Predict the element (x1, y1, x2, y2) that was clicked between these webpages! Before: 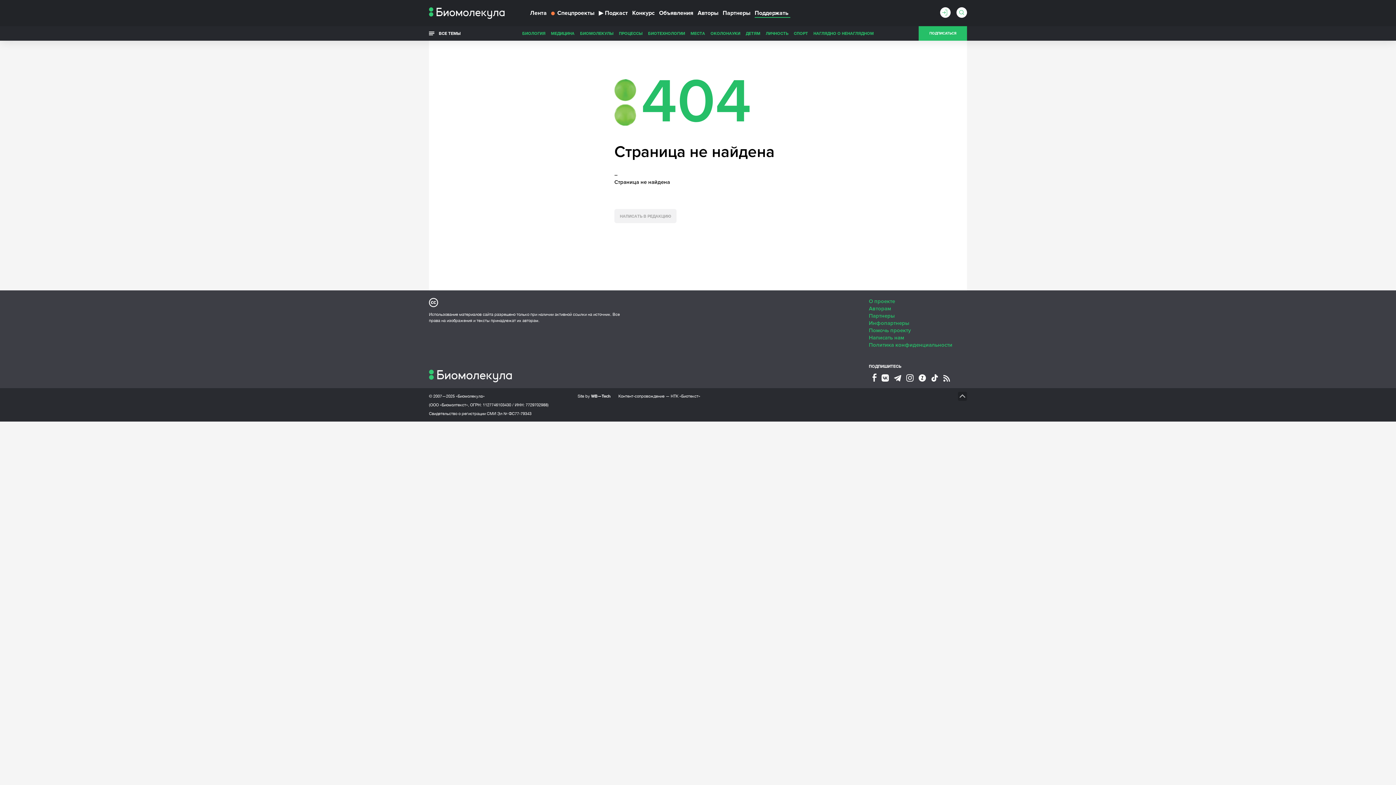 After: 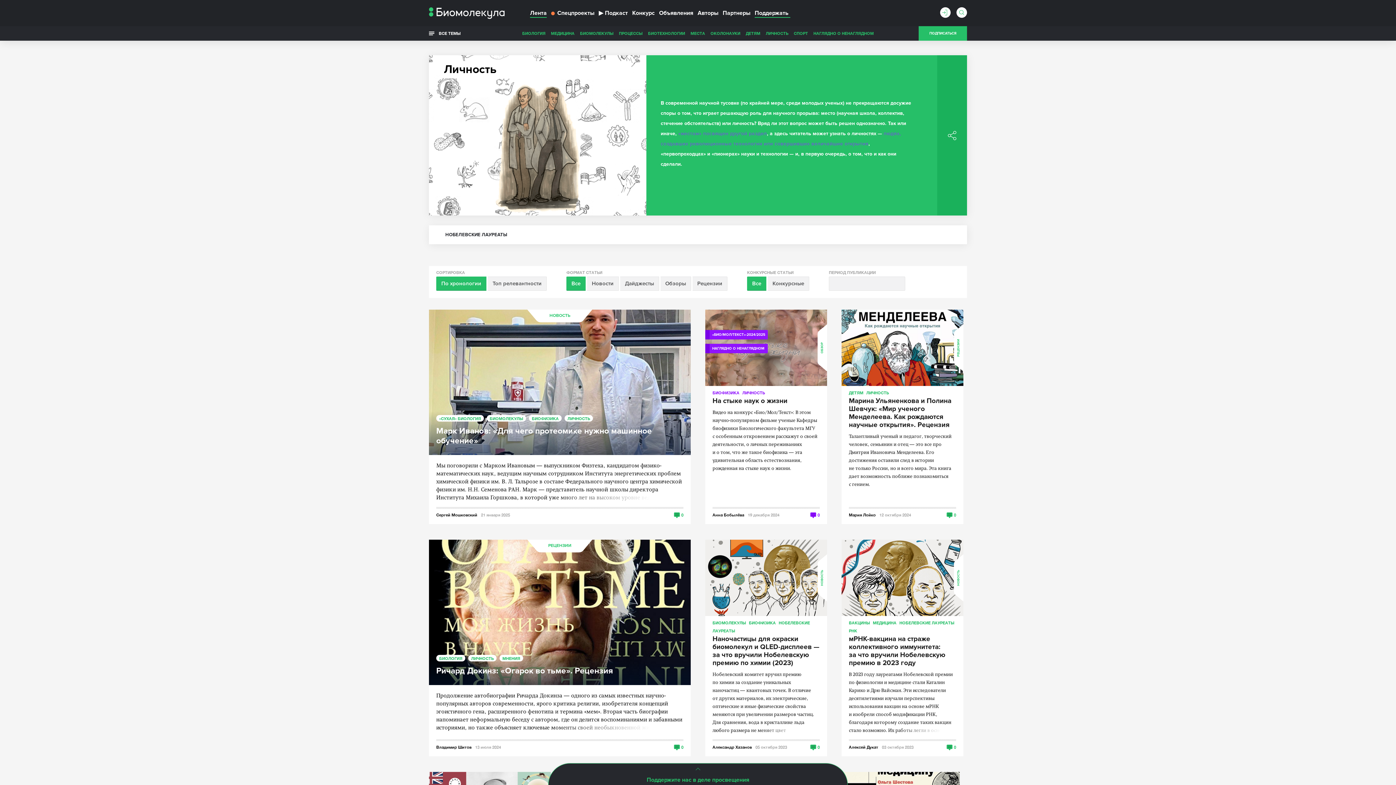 Action: bbox: (766, 26, 788, 40) label: ЛИЧНОСТЬ